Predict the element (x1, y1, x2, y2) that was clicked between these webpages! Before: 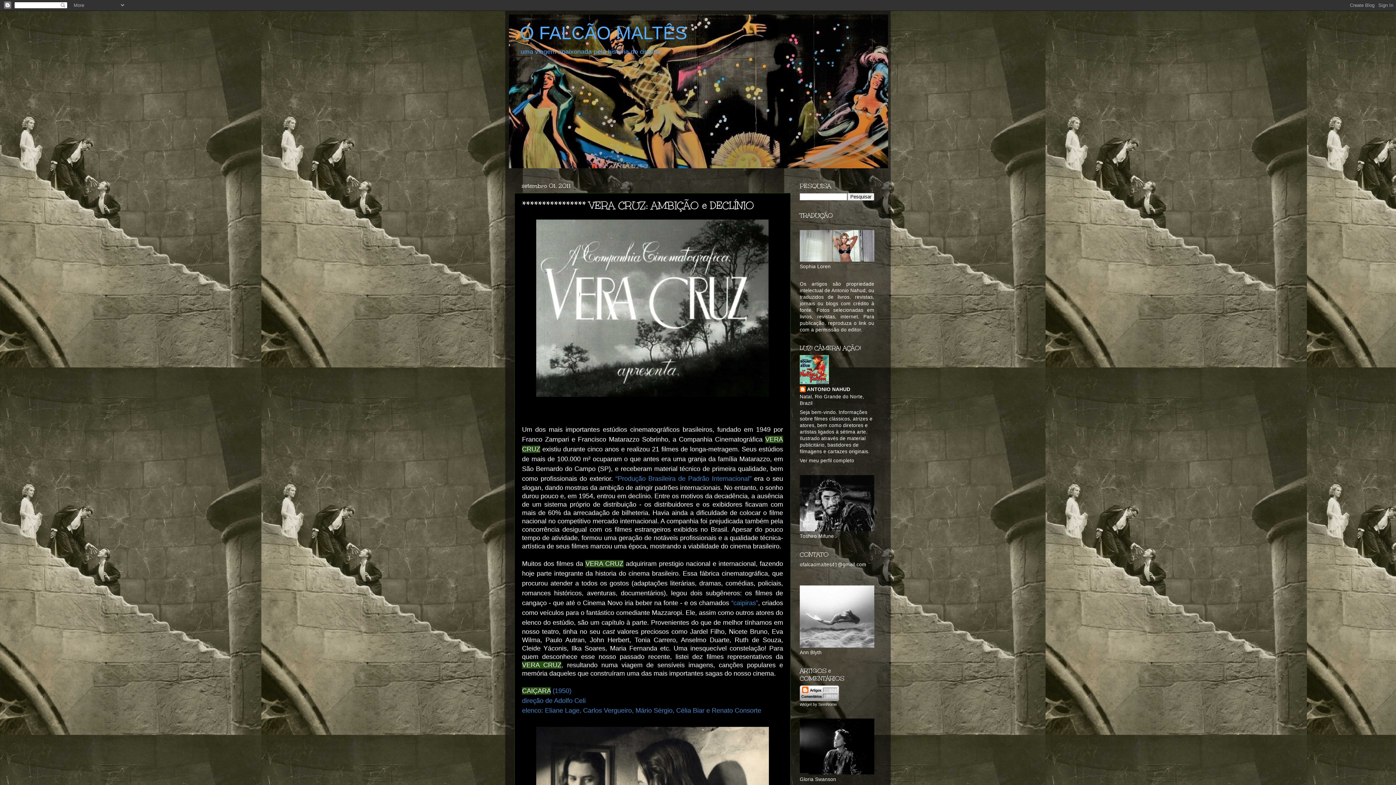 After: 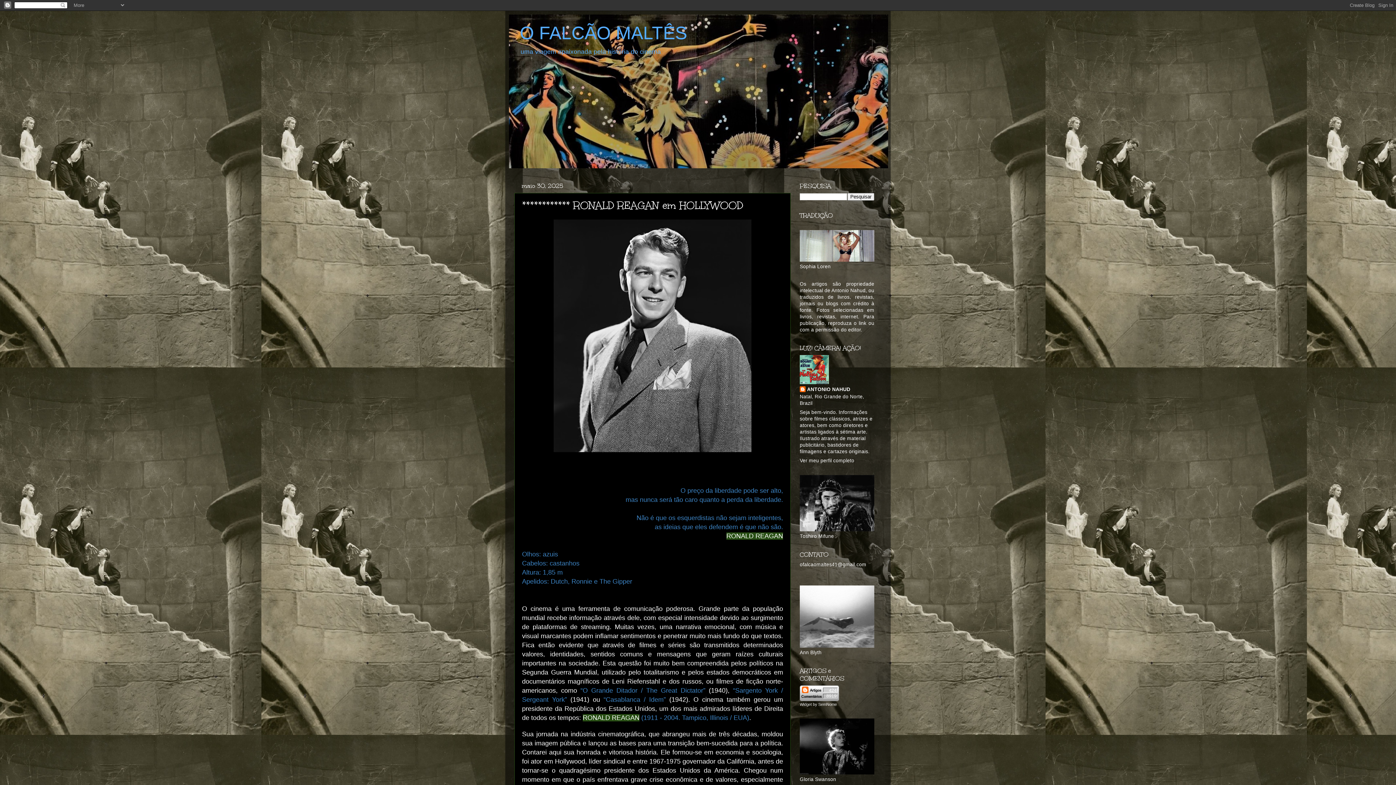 Action: bbox: (520, 22, 687, 43) label: O FALCÃO MALTÊS